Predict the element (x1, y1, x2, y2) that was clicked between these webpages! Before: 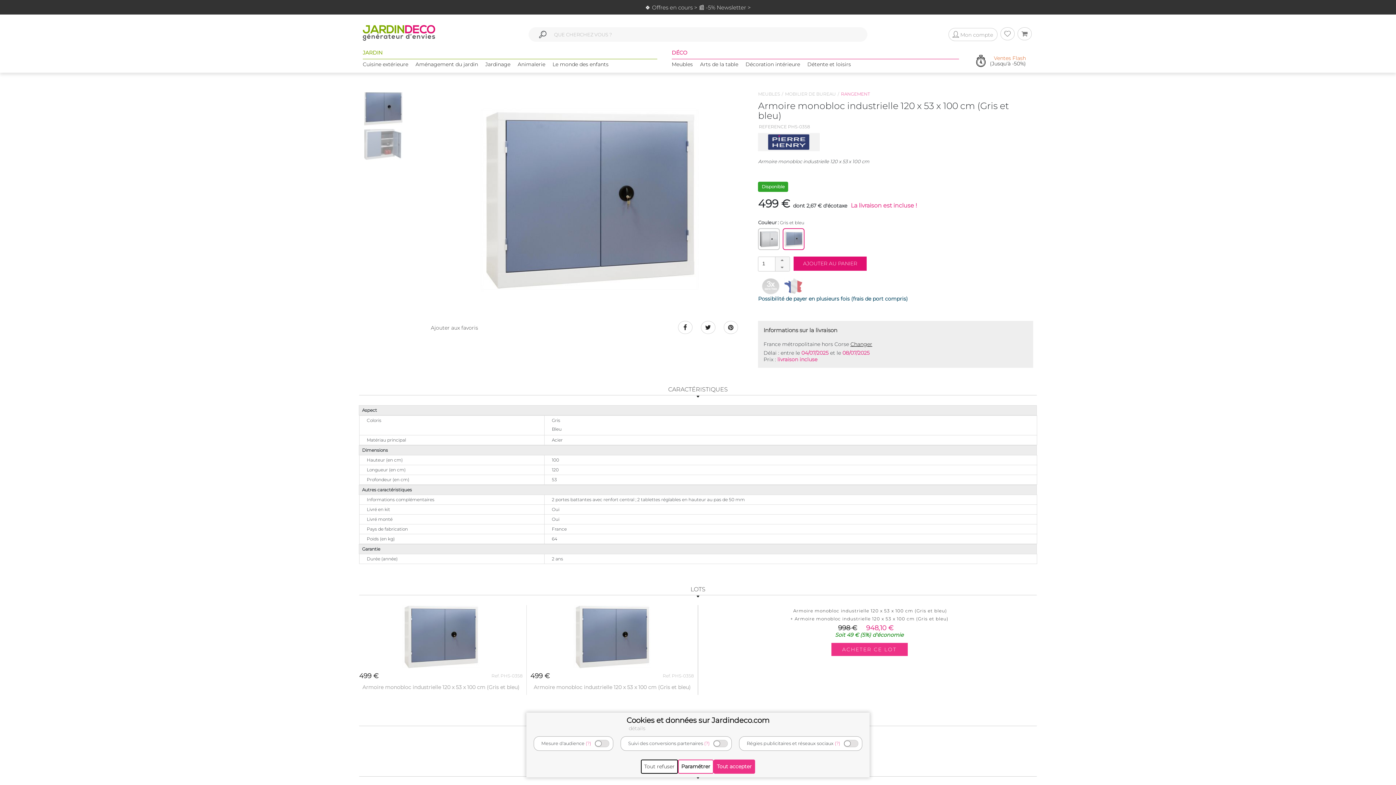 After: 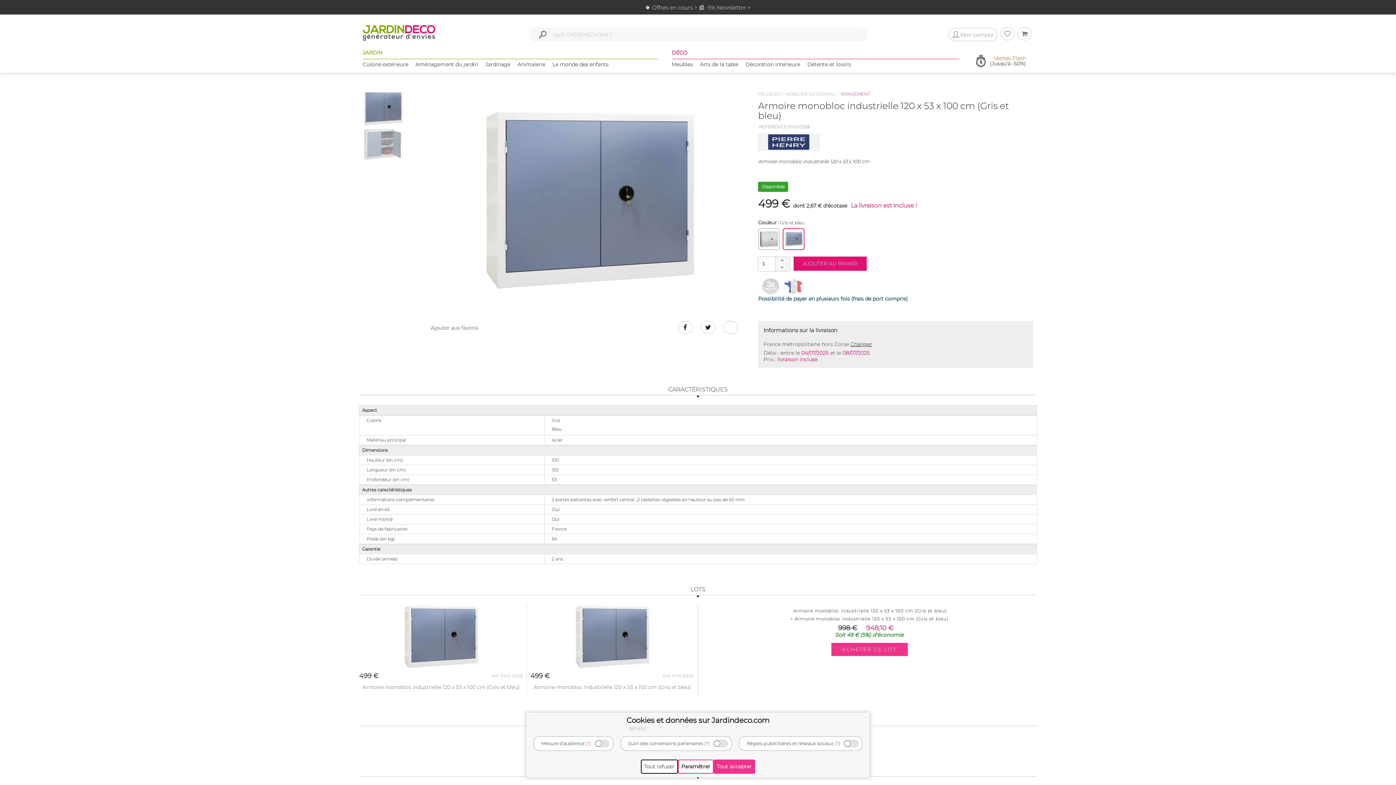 Action: bbox: (723, 325, 745, 330)